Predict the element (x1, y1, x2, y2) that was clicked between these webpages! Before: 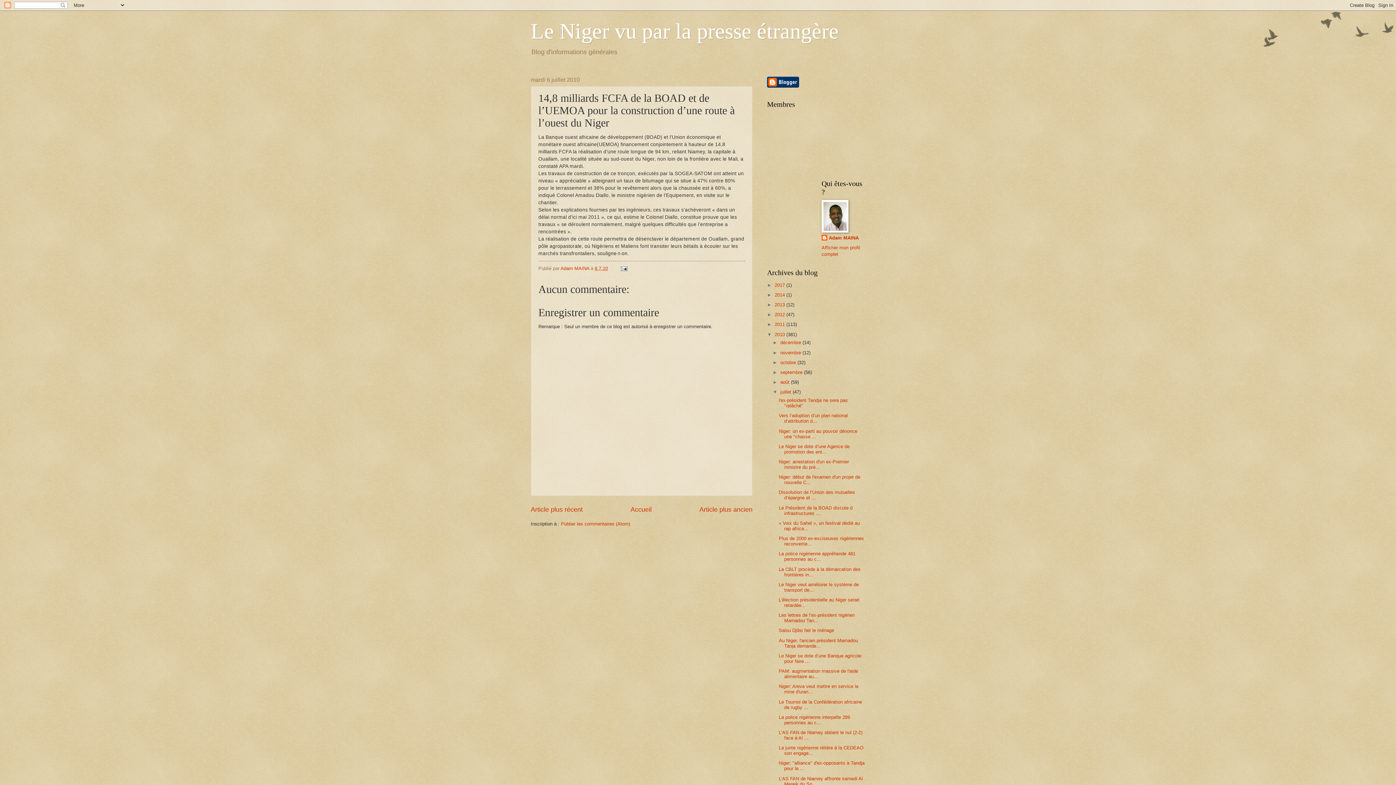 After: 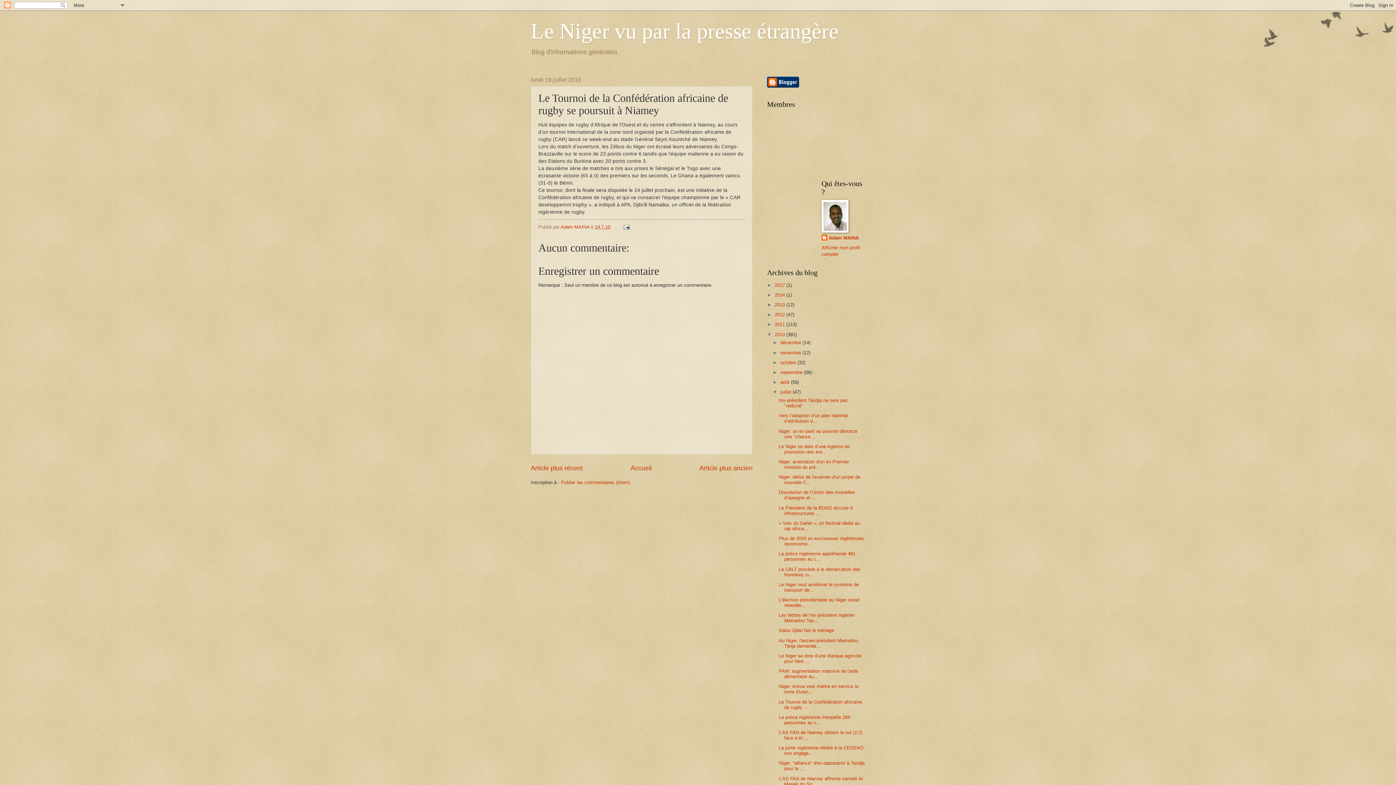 Action: bbox: (778, 699, 862, 710) label: Le Tournoi de la Confédération africaine de rugby ...